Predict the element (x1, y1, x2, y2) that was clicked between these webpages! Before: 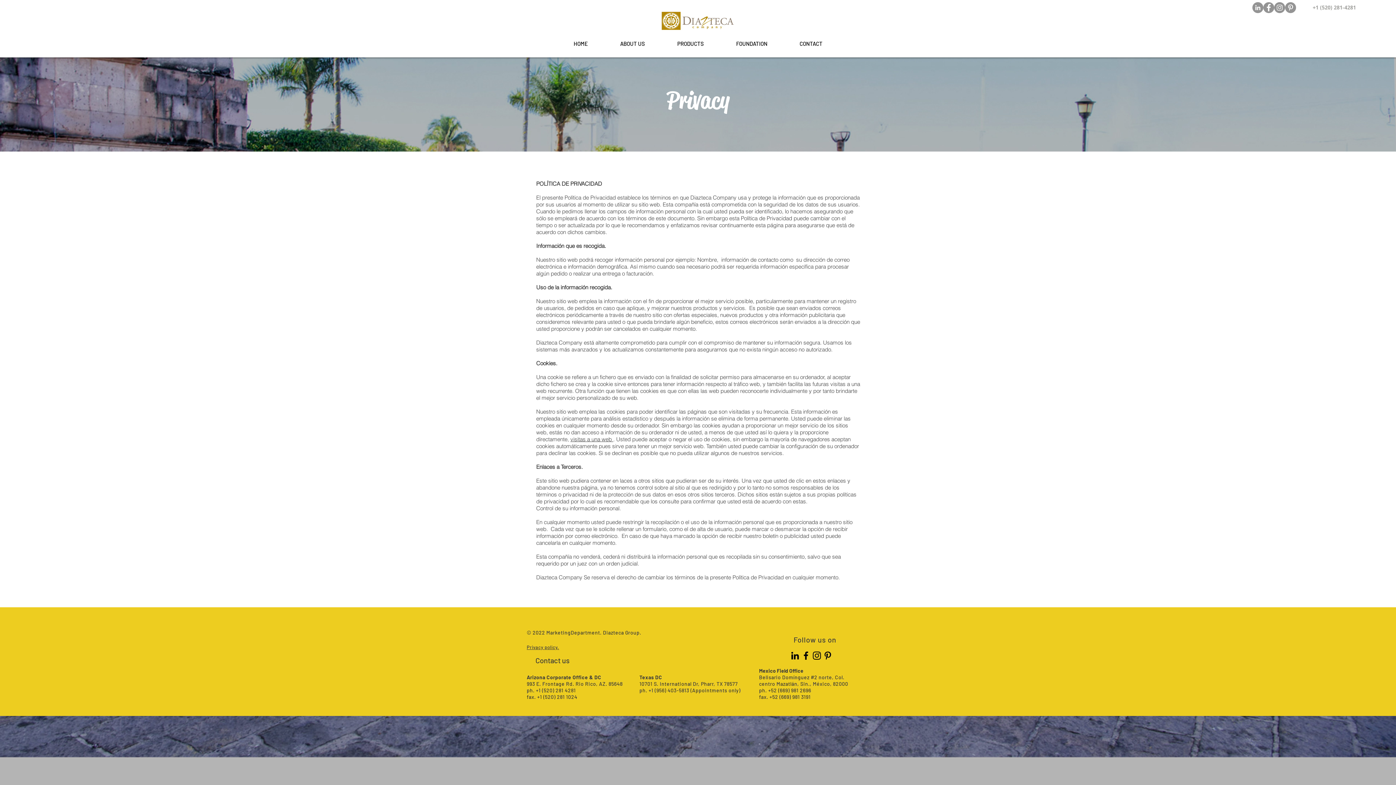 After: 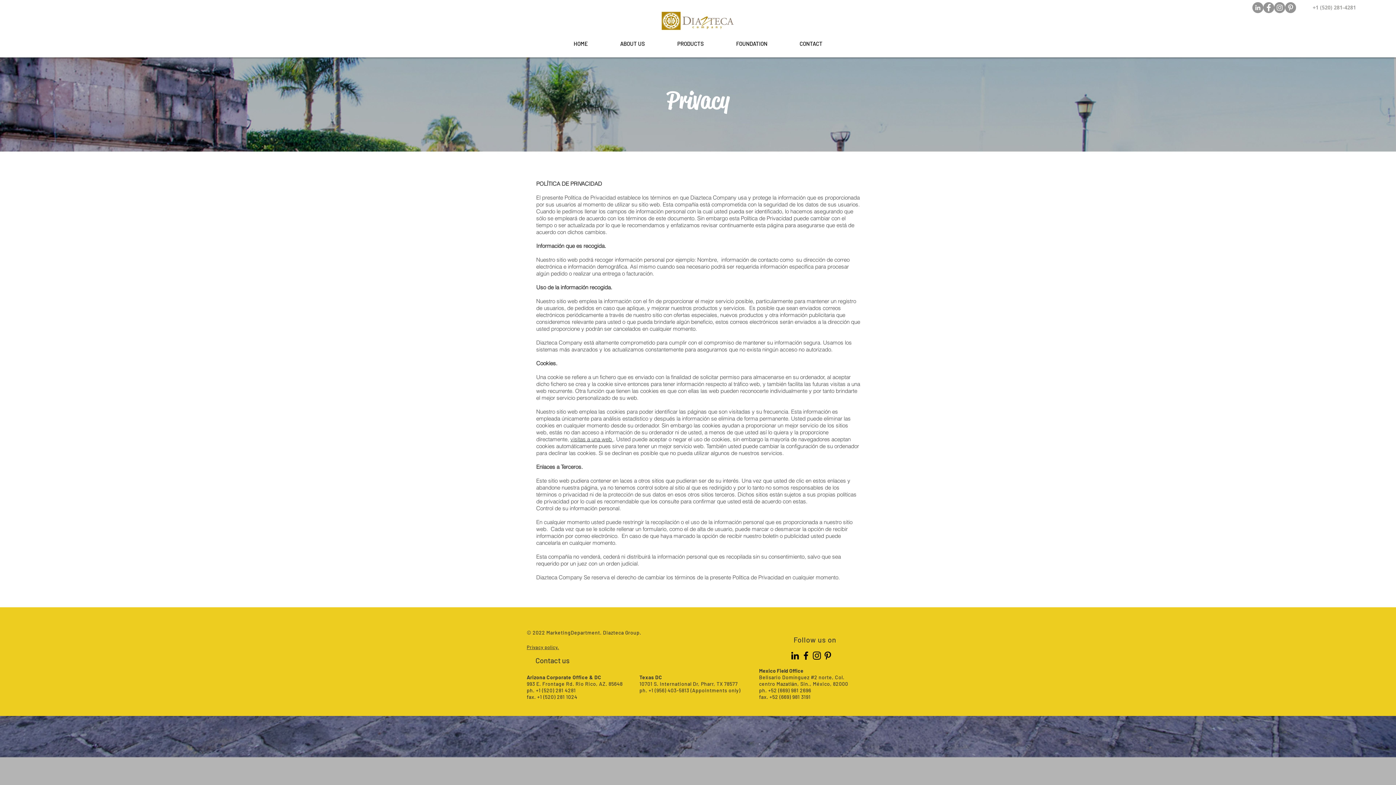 Action: label: Diazteca's official facebook bbox: (800, 650, 811, 661)